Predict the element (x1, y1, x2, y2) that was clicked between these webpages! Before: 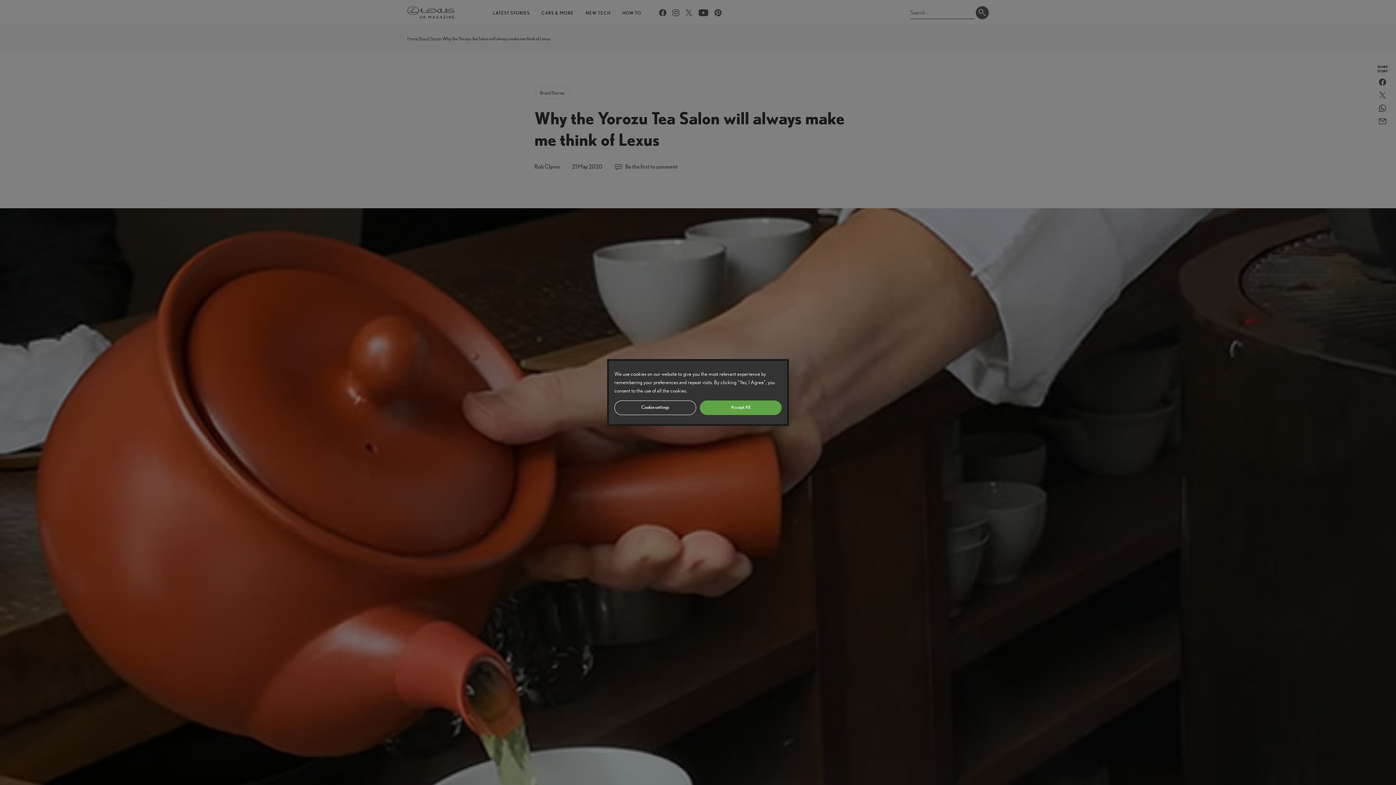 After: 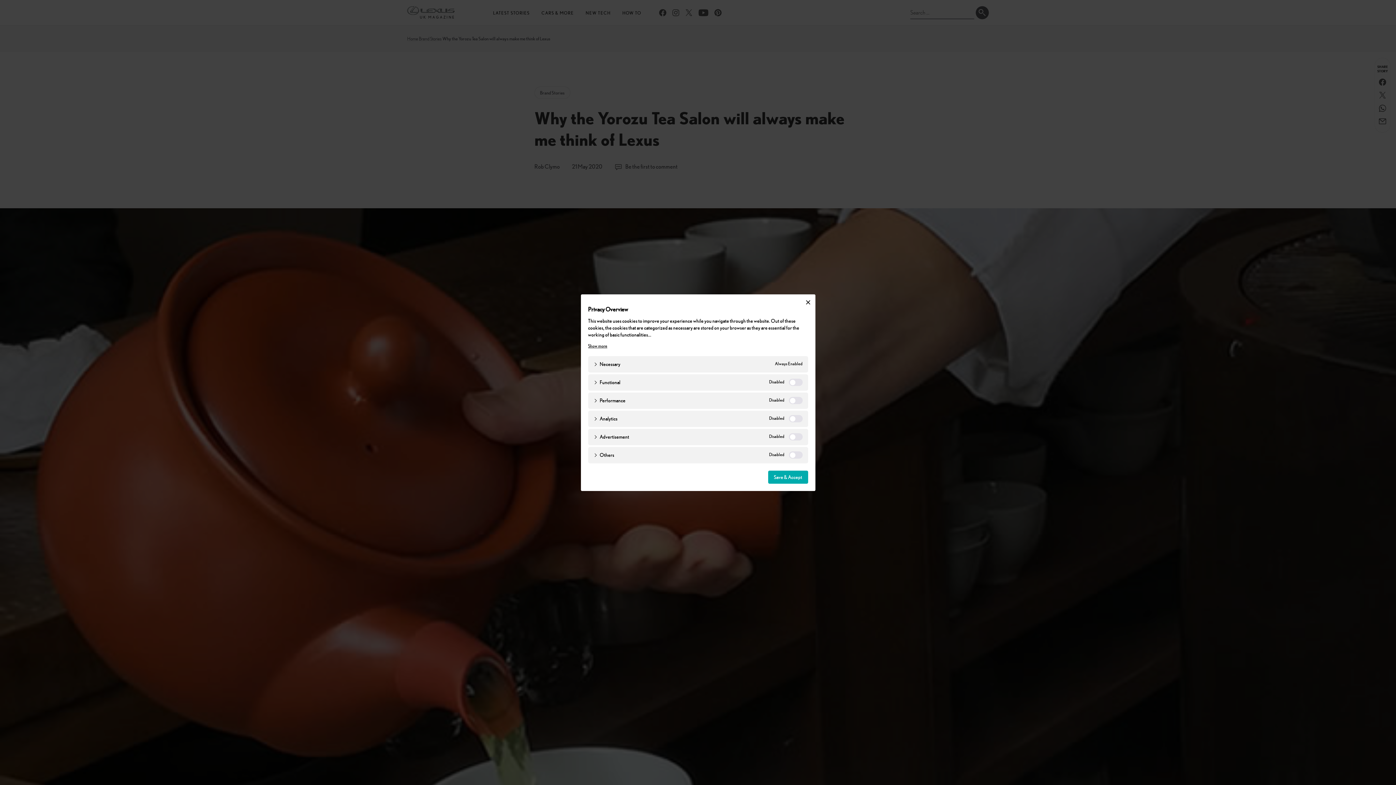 Action: label: Cookie settings bbox: (614, 400, 696, 415)